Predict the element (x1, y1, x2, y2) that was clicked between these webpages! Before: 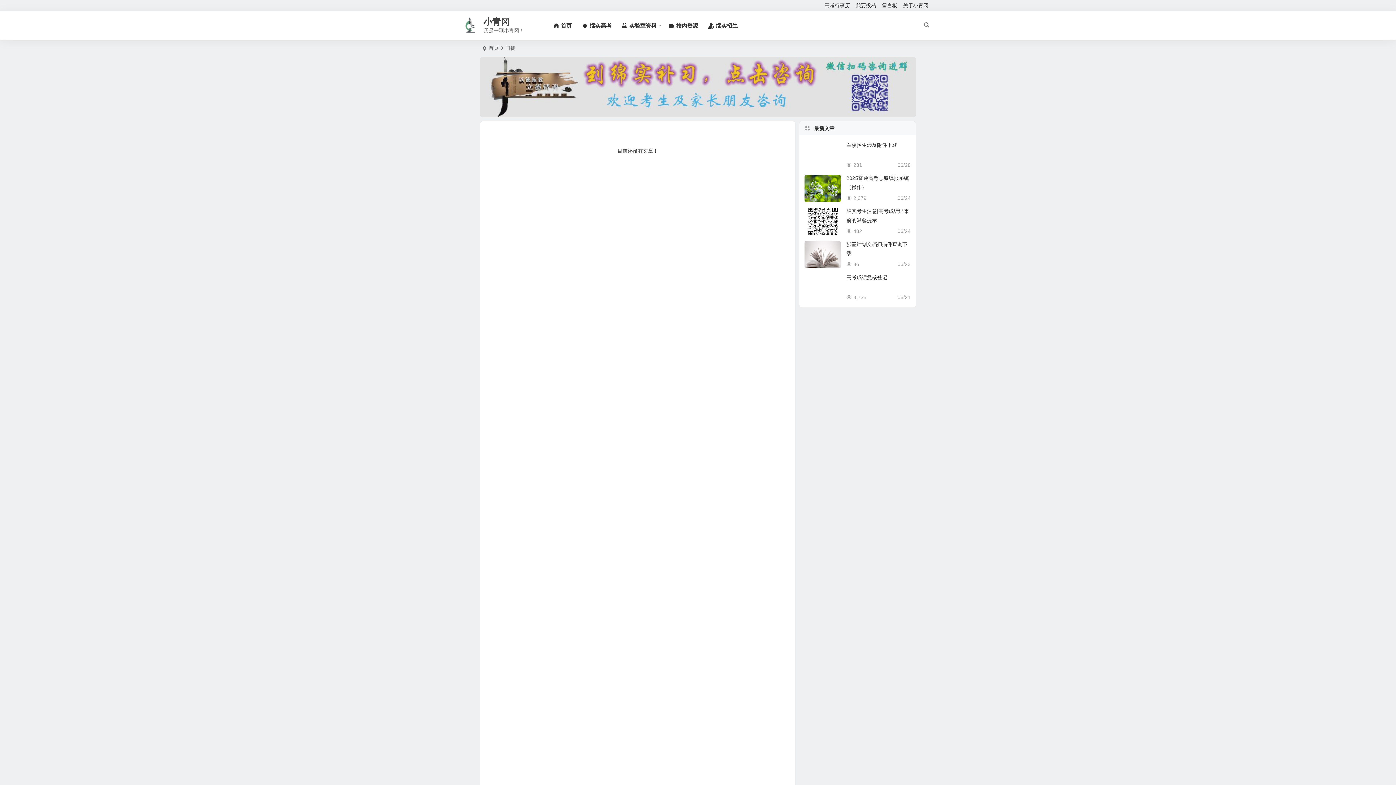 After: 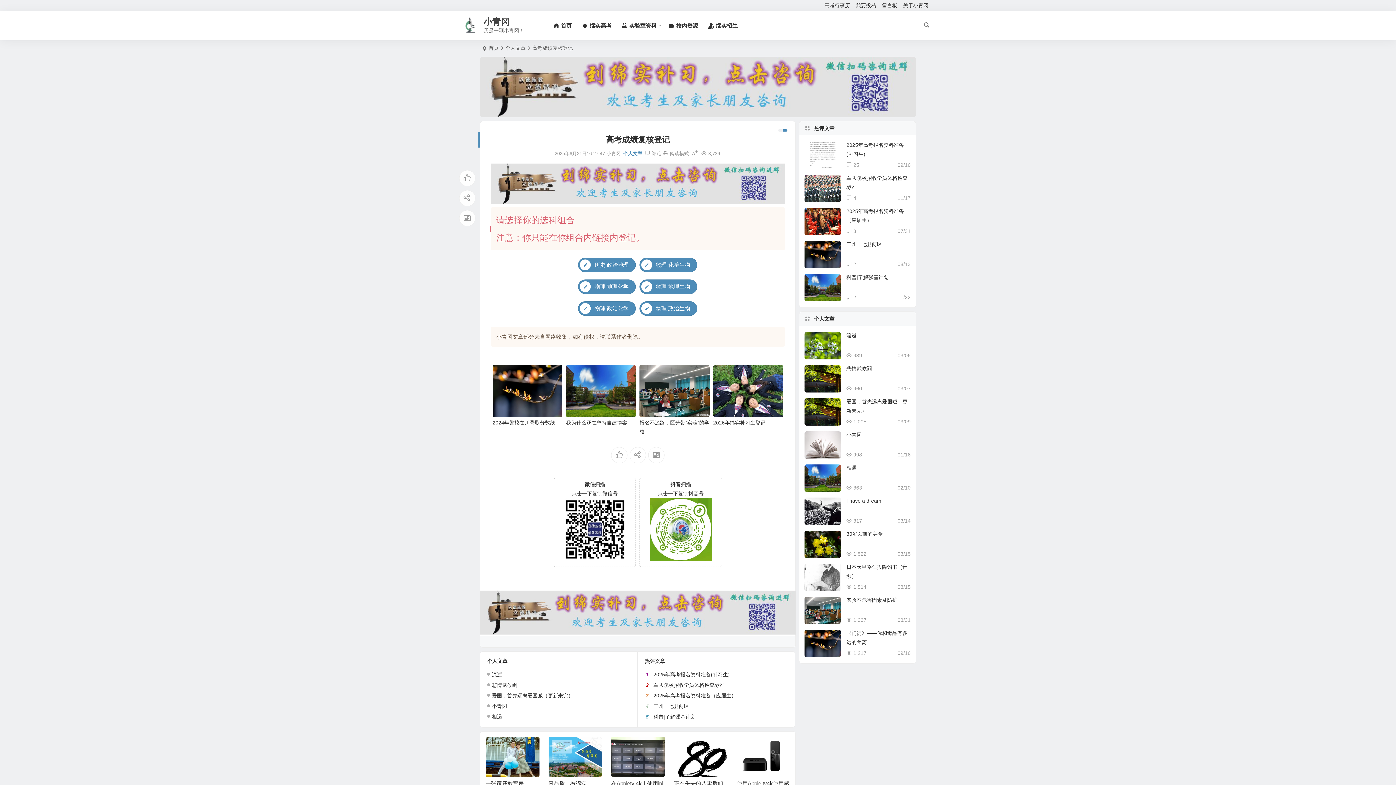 Action: bbox: (846, 274, 887, 280) label: 高考成绩复核登记